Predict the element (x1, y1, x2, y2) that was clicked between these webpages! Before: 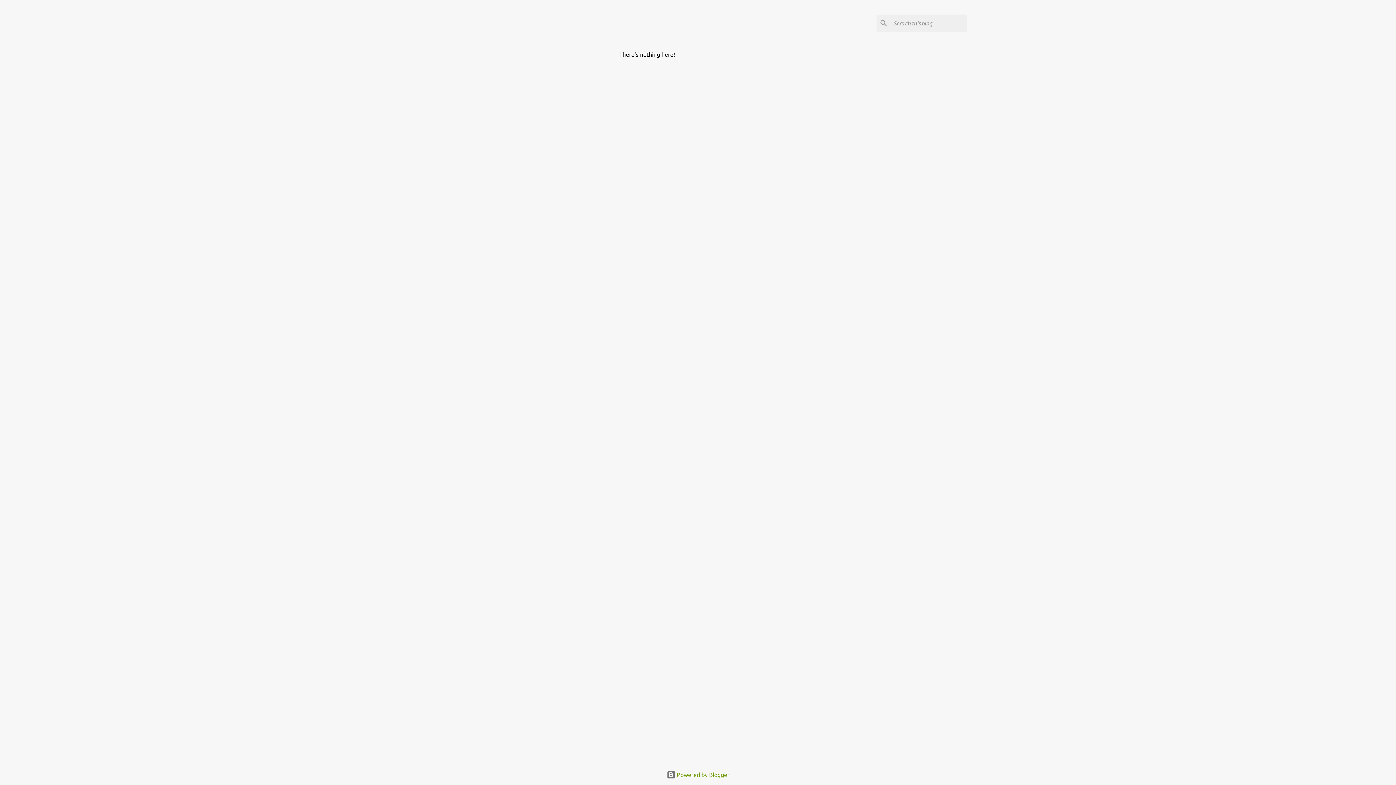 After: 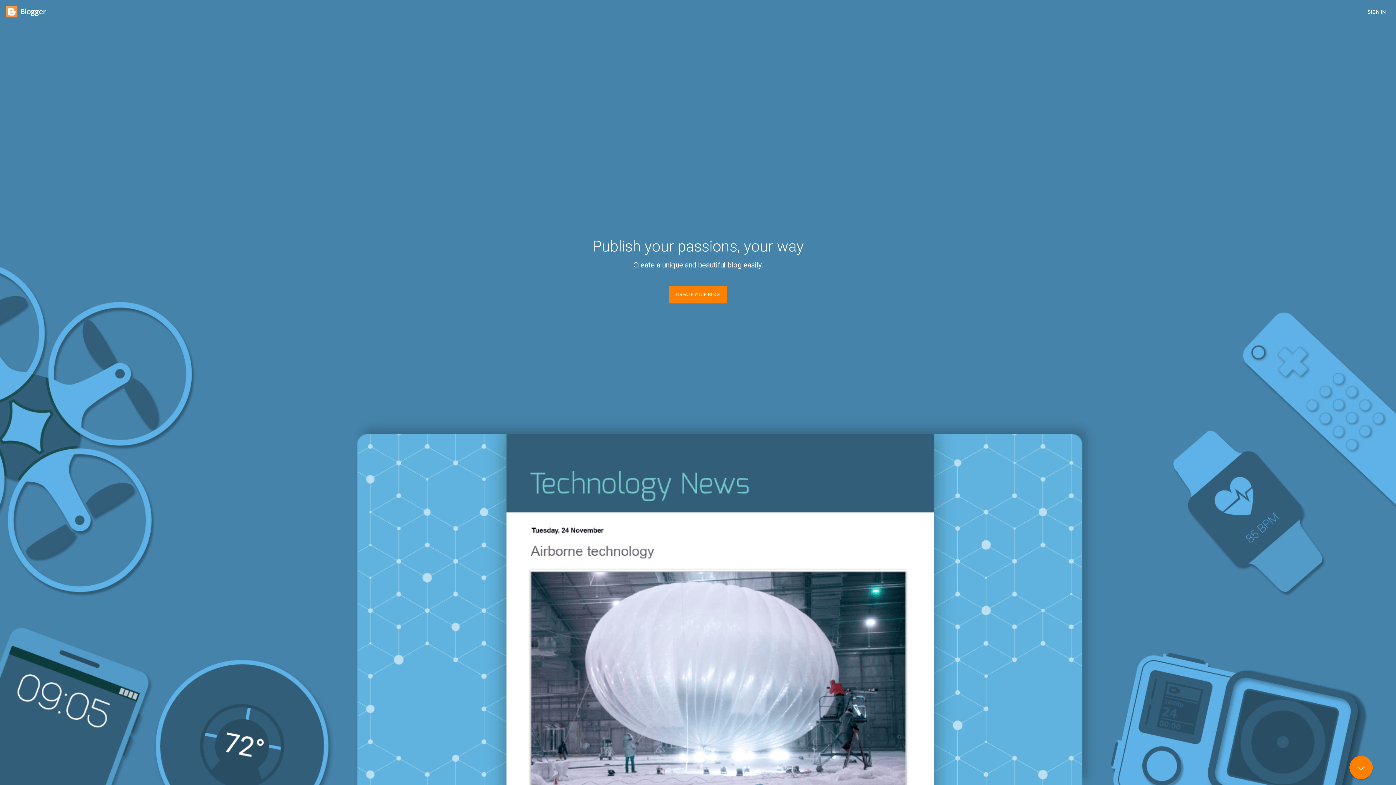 Action: label:  Powered by Blogger bbox: (666, 772, 729, 778)